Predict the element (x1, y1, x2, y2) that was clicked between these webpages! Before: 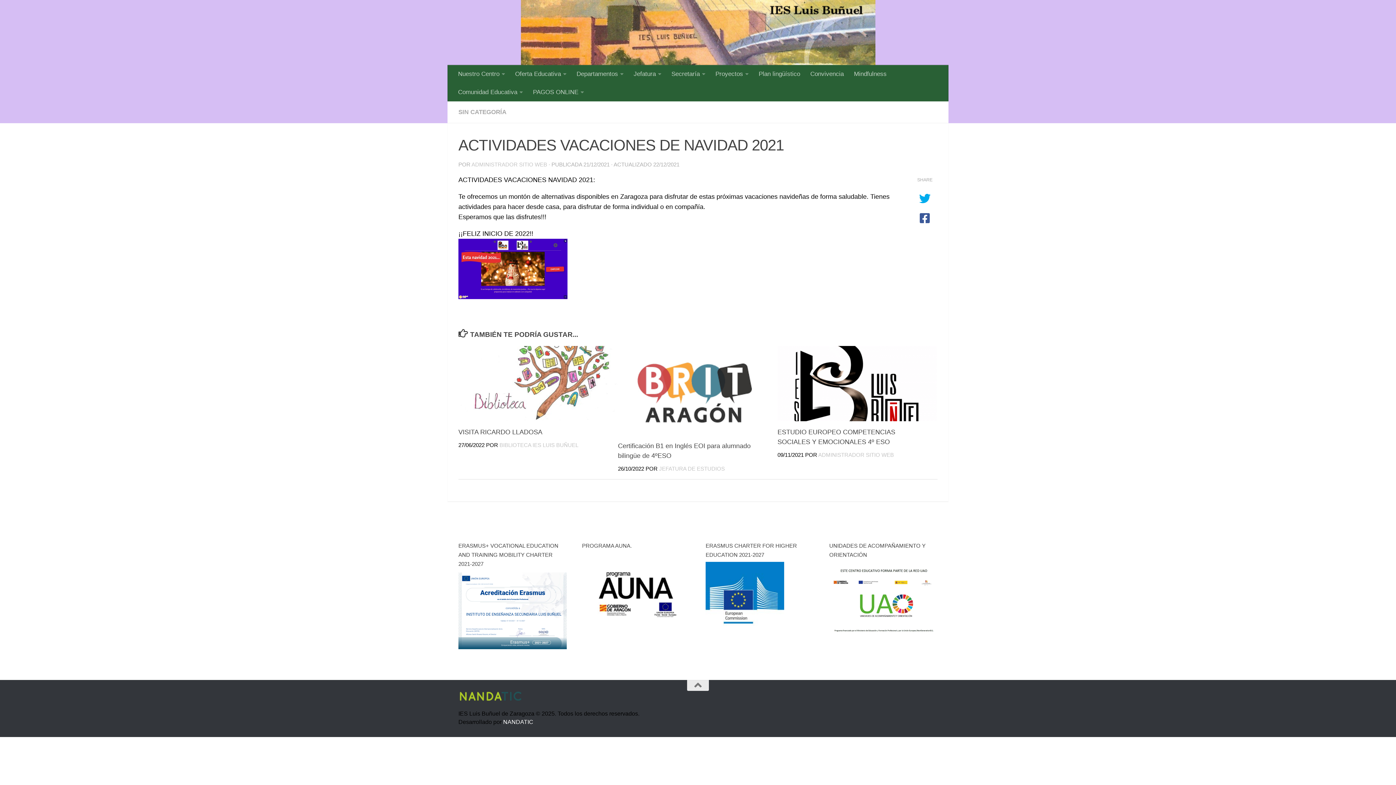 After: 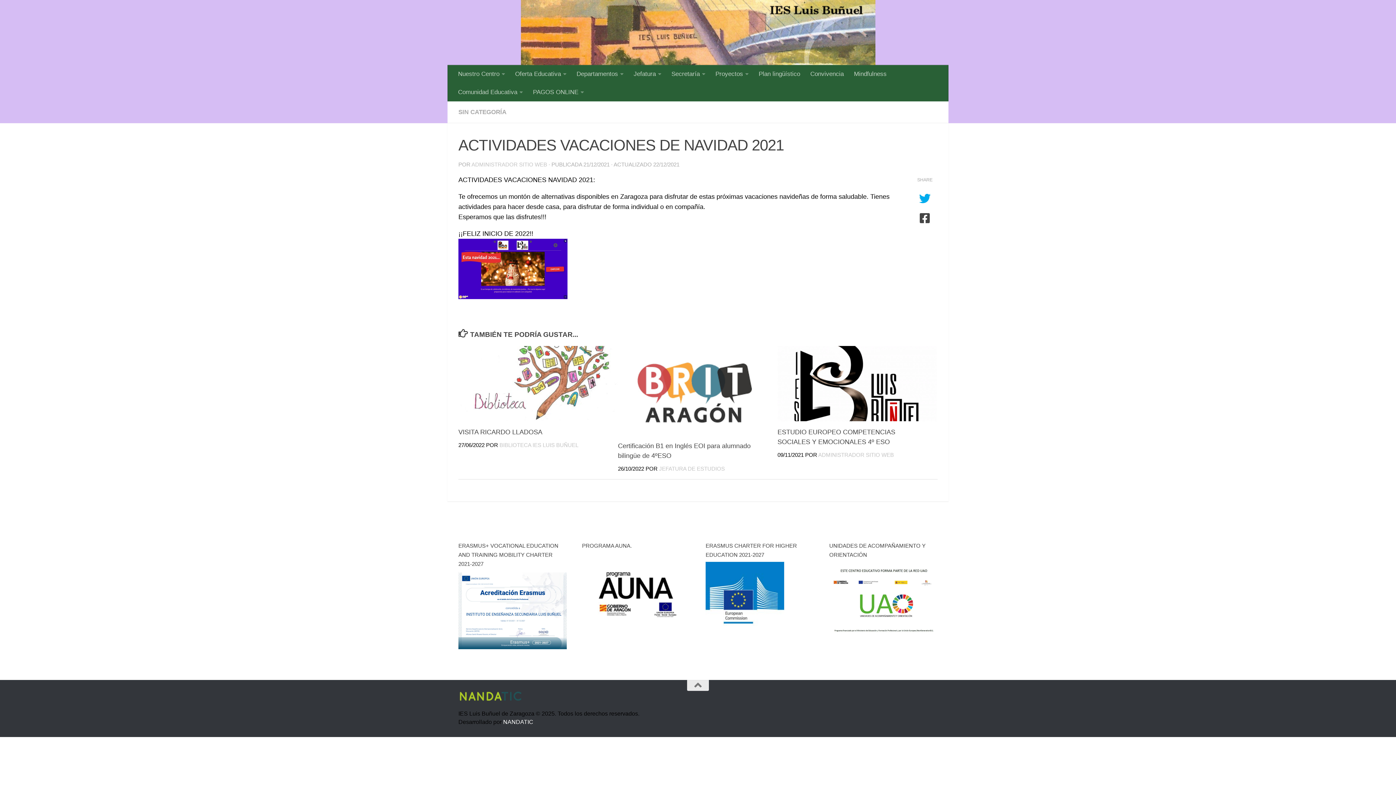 Action: bbox: (916, 212, 934, 224)